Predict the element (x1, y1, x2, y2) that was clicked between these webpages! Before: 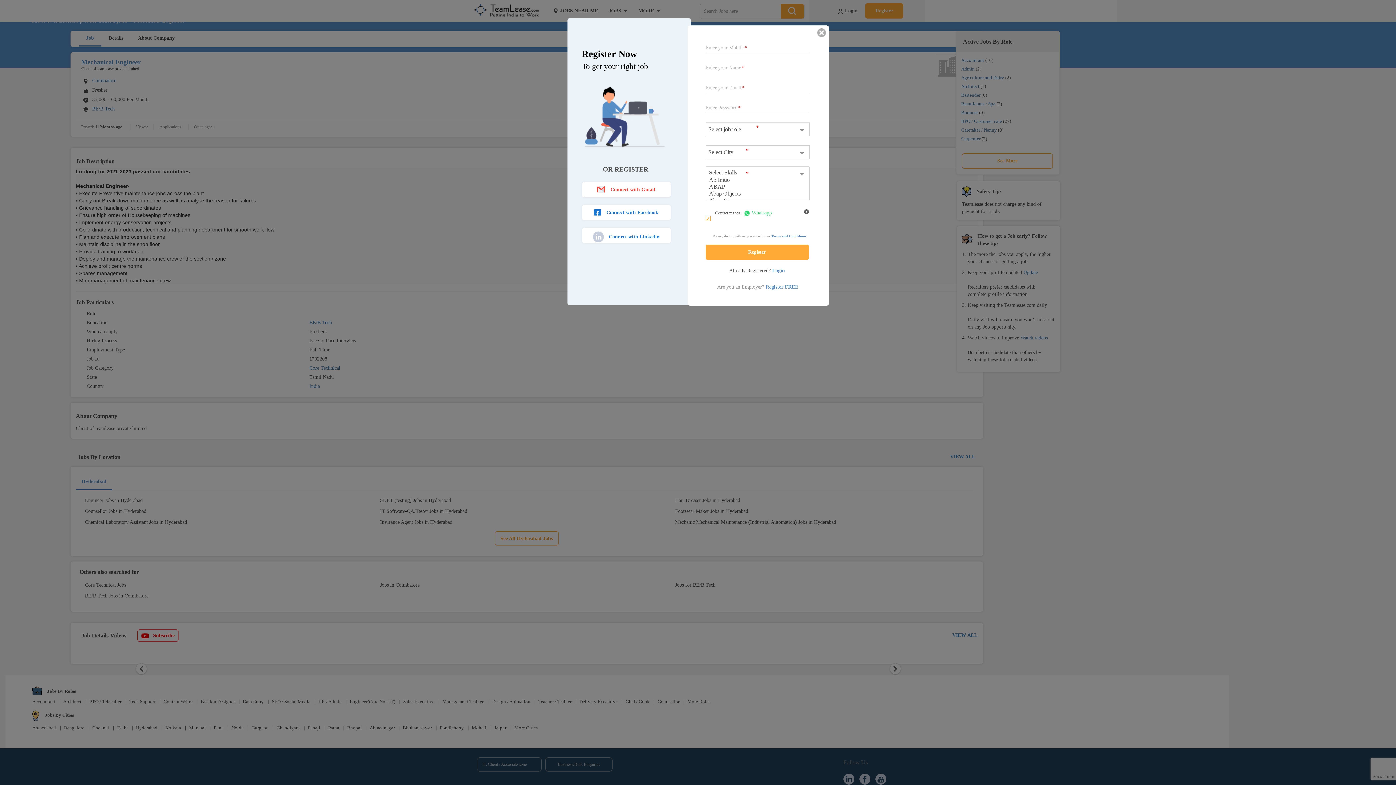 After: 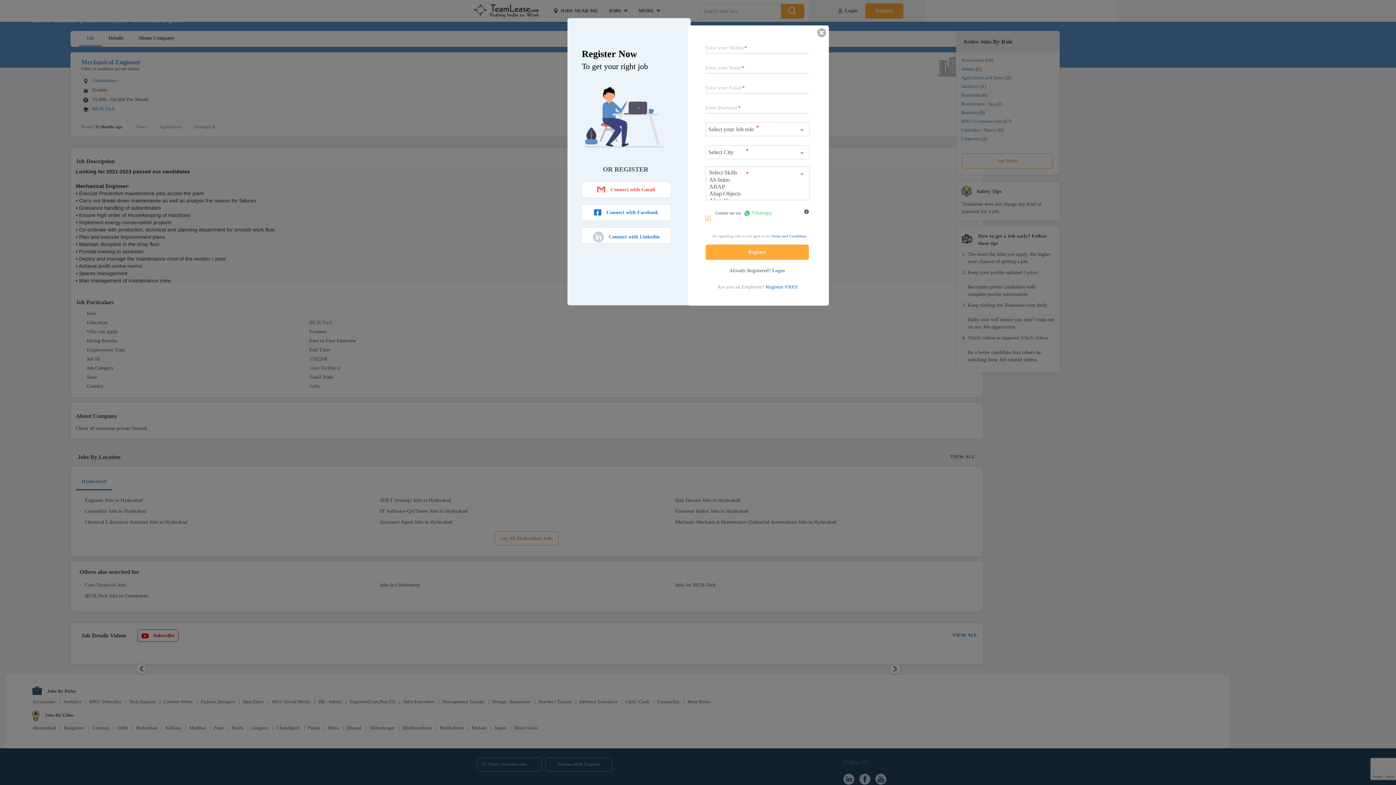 Action: label:  Connect with Gmail bbox: (582, 182, 670, 197)